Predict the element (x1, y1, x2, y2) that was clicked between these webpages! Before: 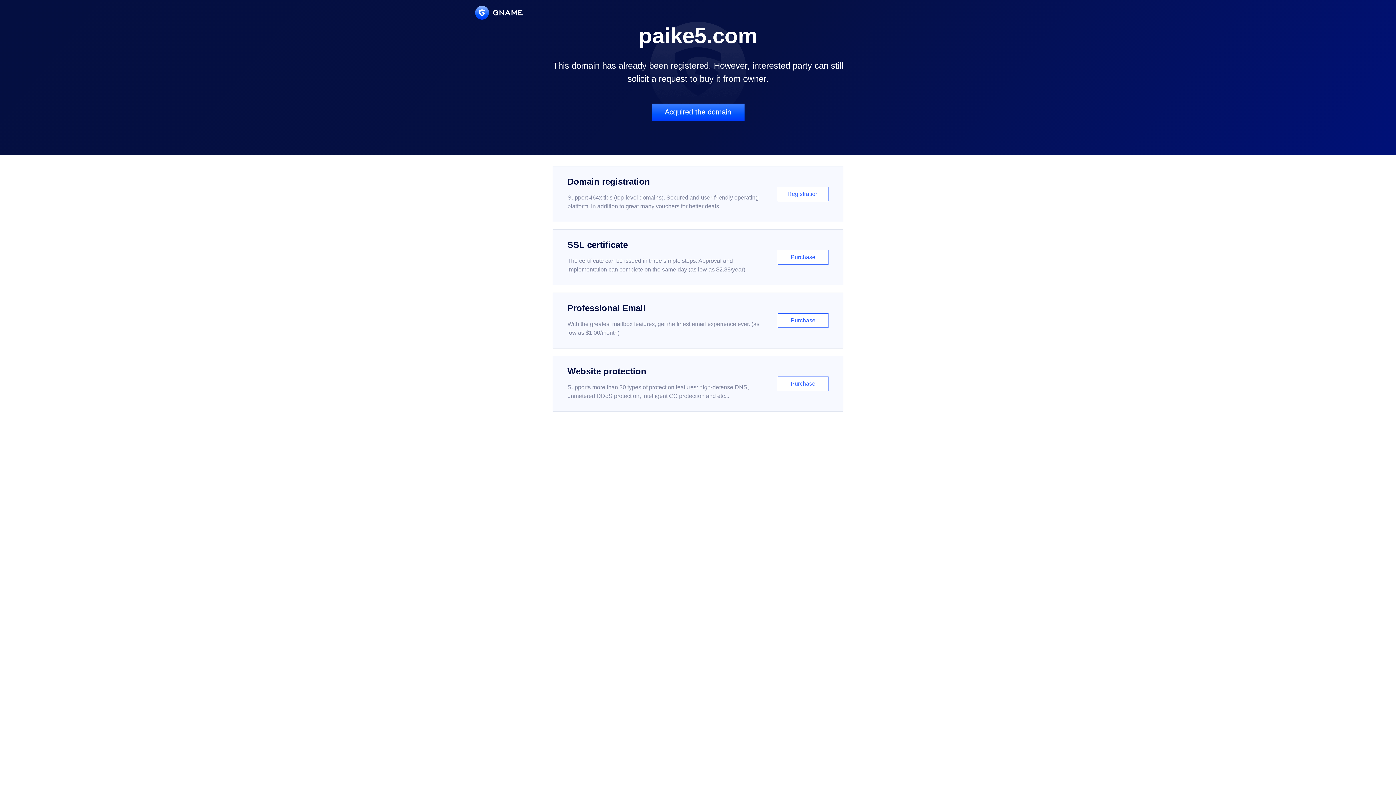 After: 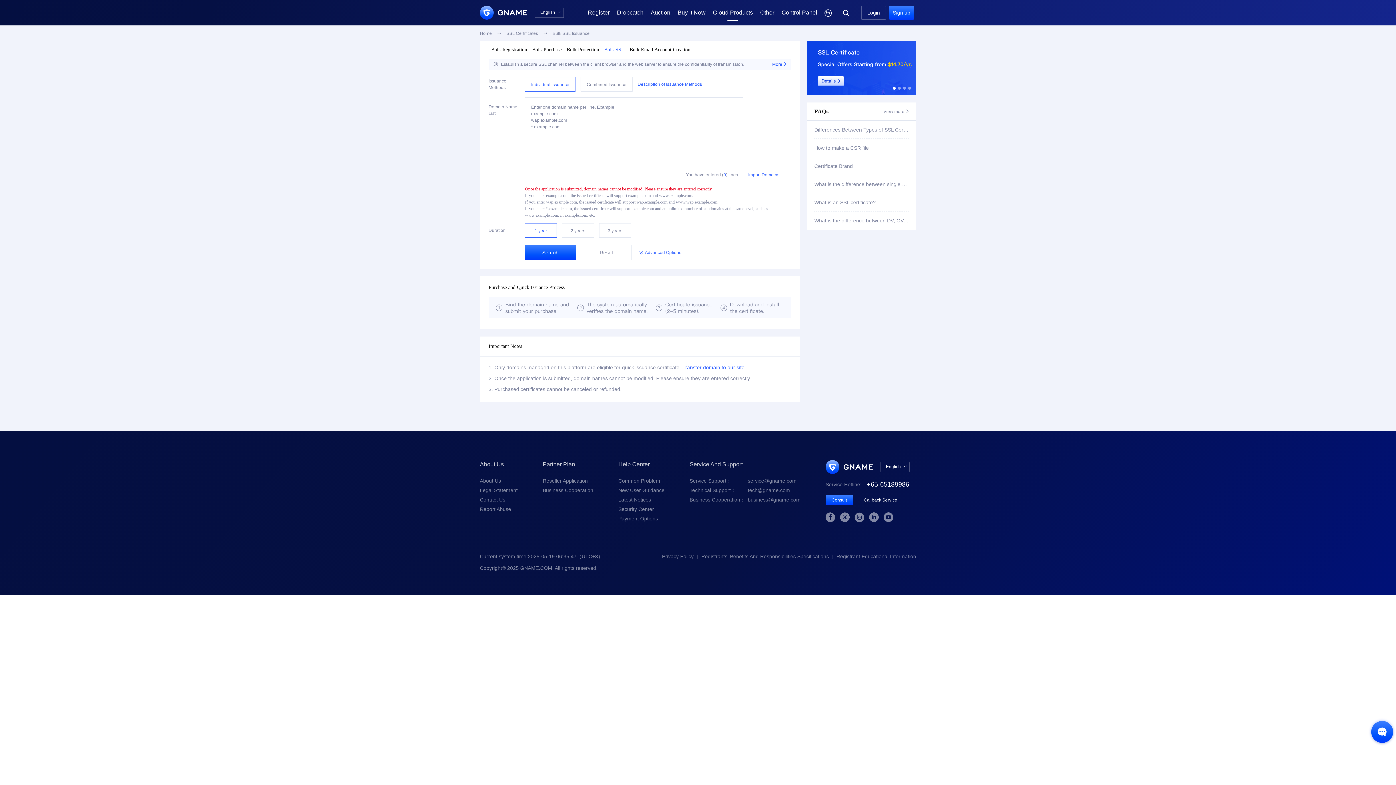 Action: label: SSL certificate

The certificate can be issued in three simple steps. Approval and implementation can complete on the same day (as low as $2.88/year)

Purchase bbox: (552, 229, 843, 285)